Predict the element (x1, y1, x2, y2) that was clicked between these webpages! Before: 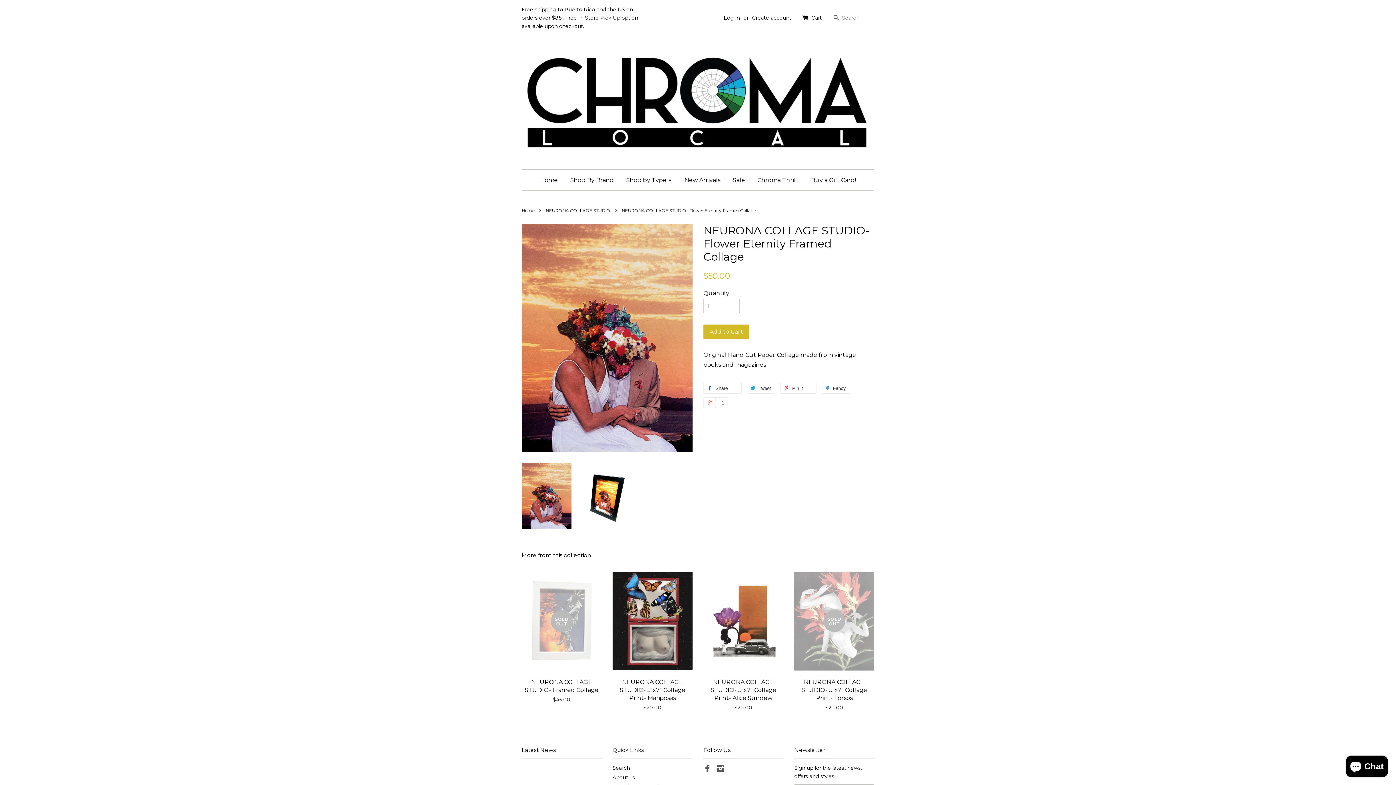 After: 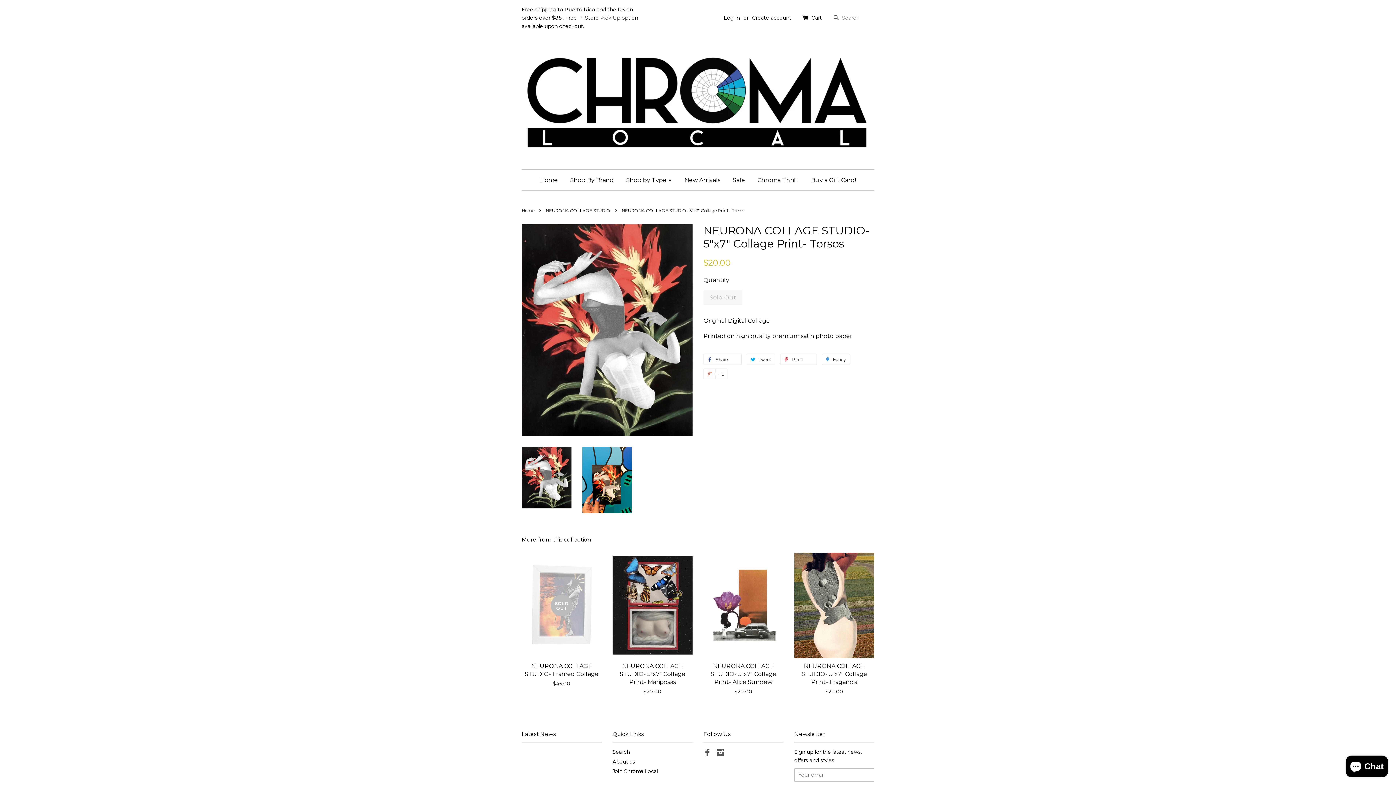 Action: bbox: (794, 568, 874, 724) label: SOLD OUT

NEURONA COLLAGE STUDIO- 5"x7" Collage Print- Torsos

$20.00